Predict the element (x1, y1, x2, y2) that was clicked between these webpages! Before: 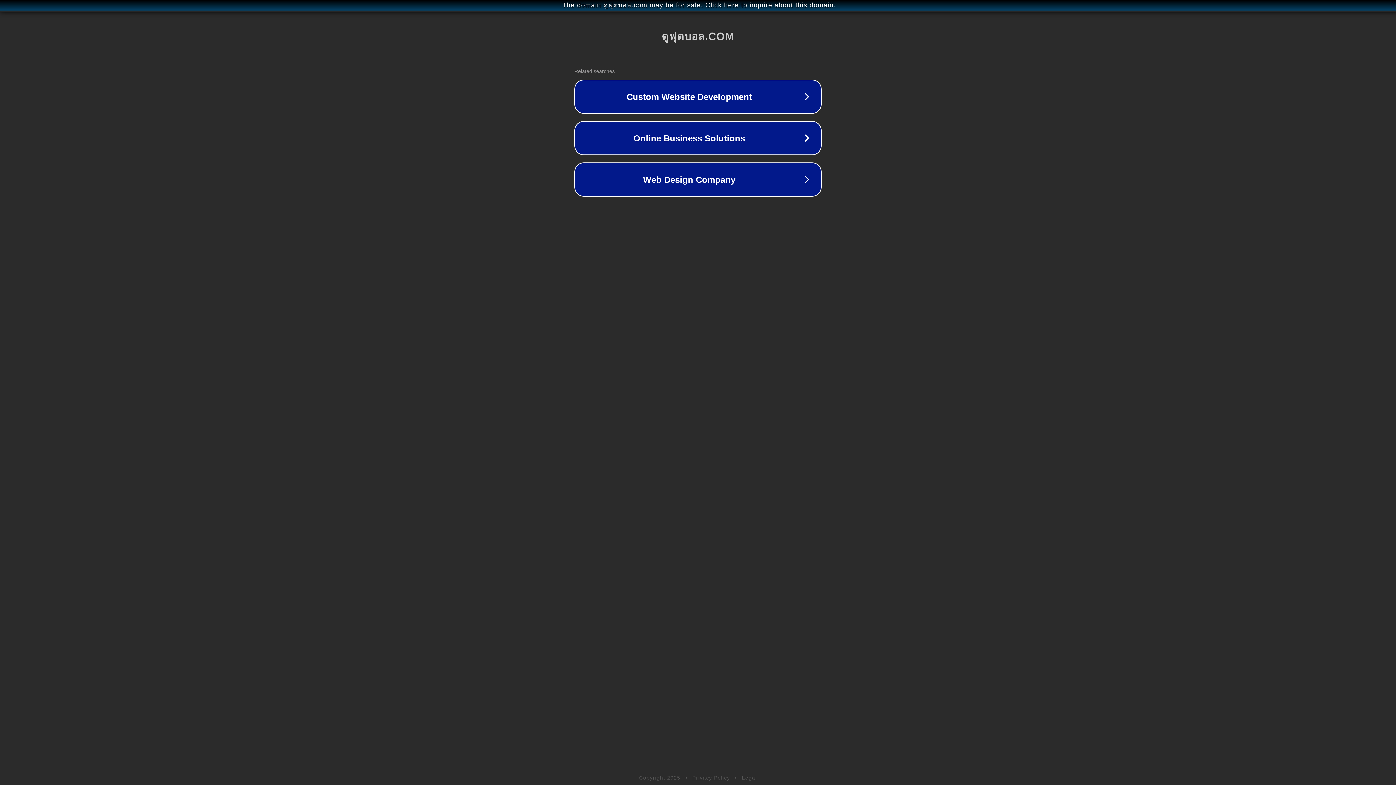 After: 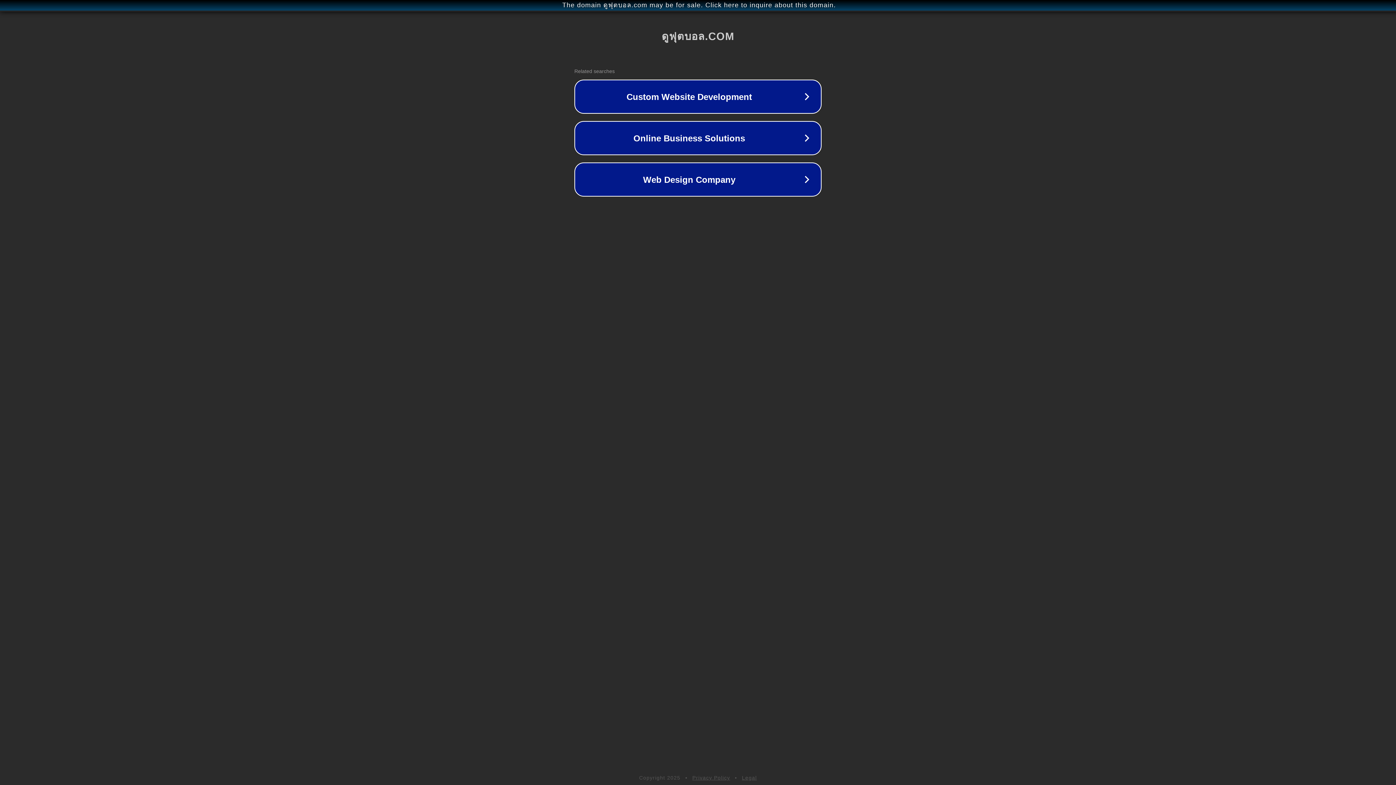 Action: bbox: (692, 775, 730, 781) label: Privacy Policy